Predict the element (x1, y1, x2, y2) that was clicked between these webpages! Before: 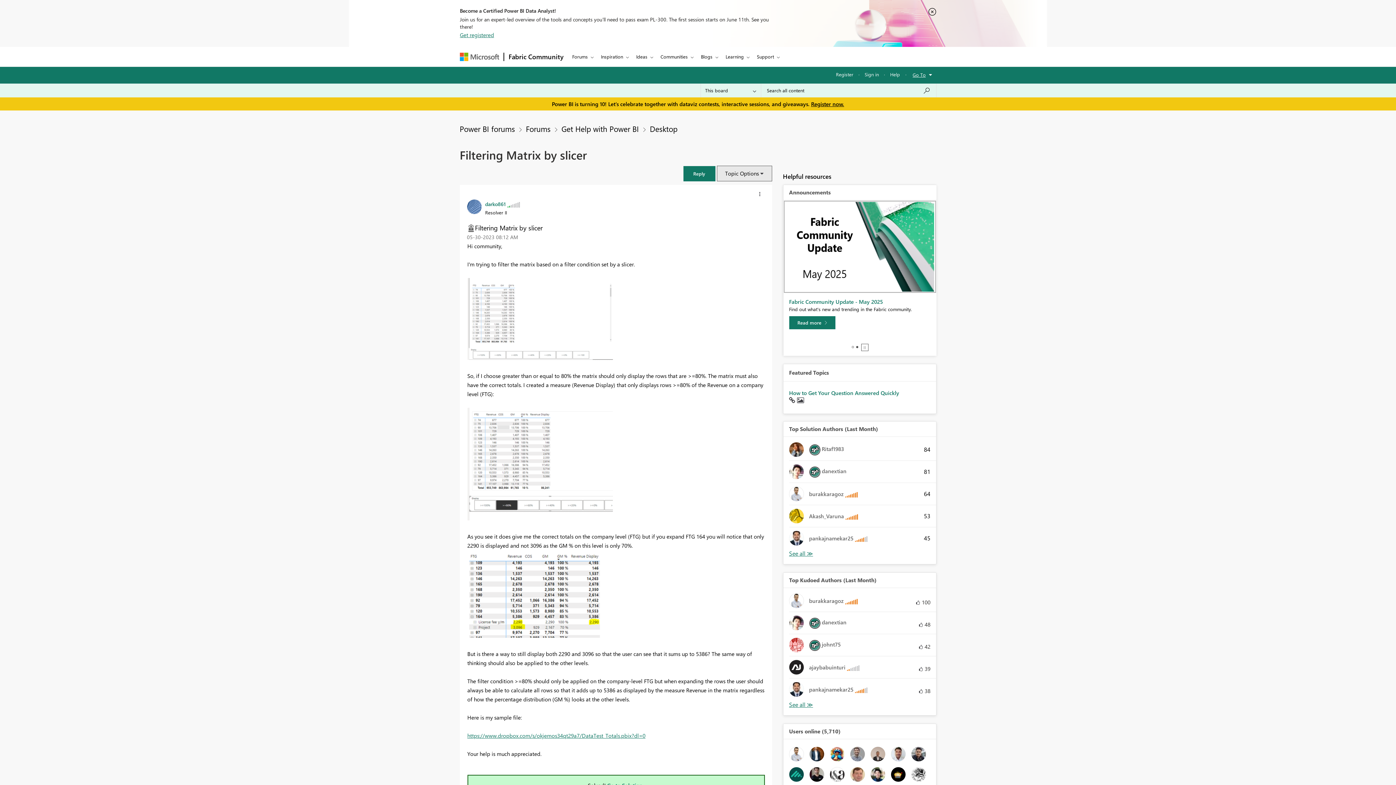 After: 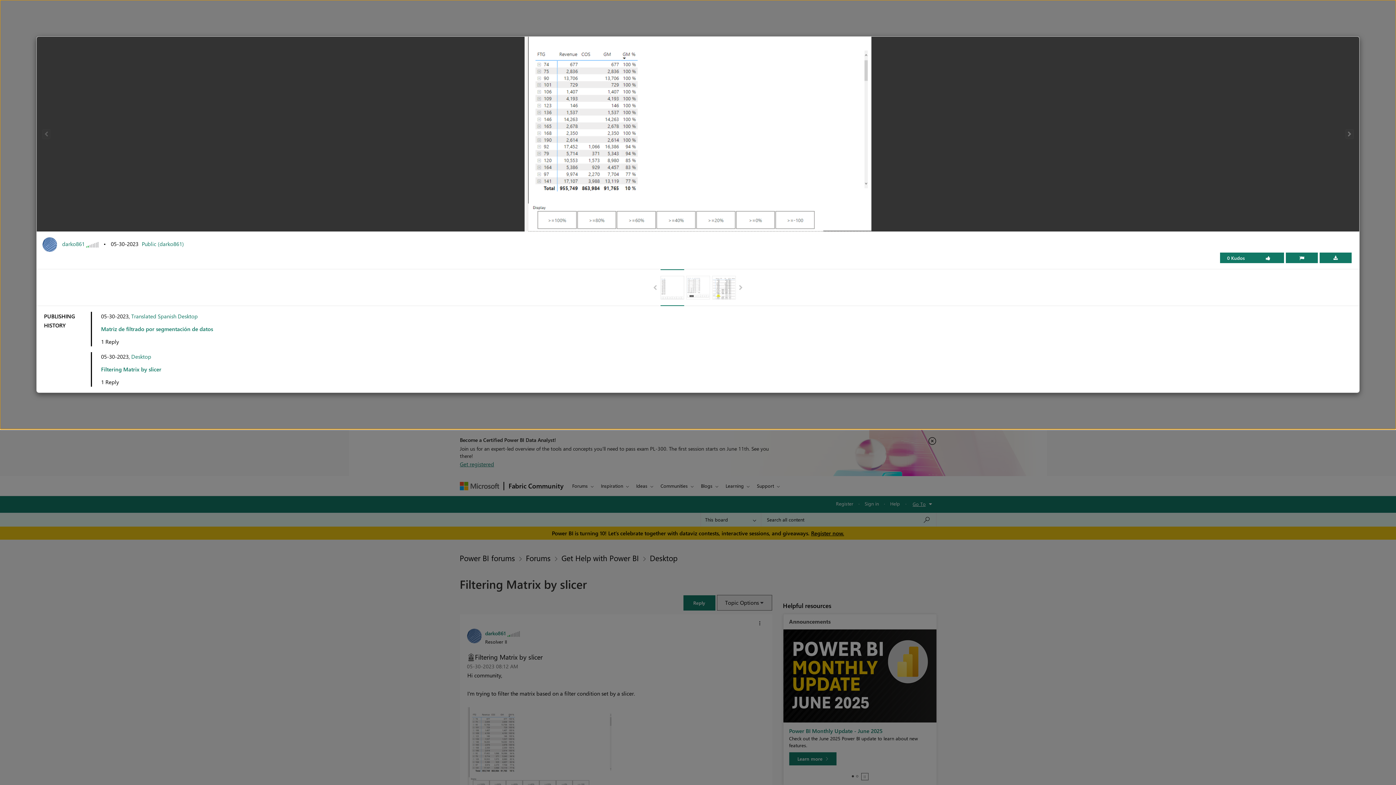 Action: bbox: (467, 278, 612, 360)